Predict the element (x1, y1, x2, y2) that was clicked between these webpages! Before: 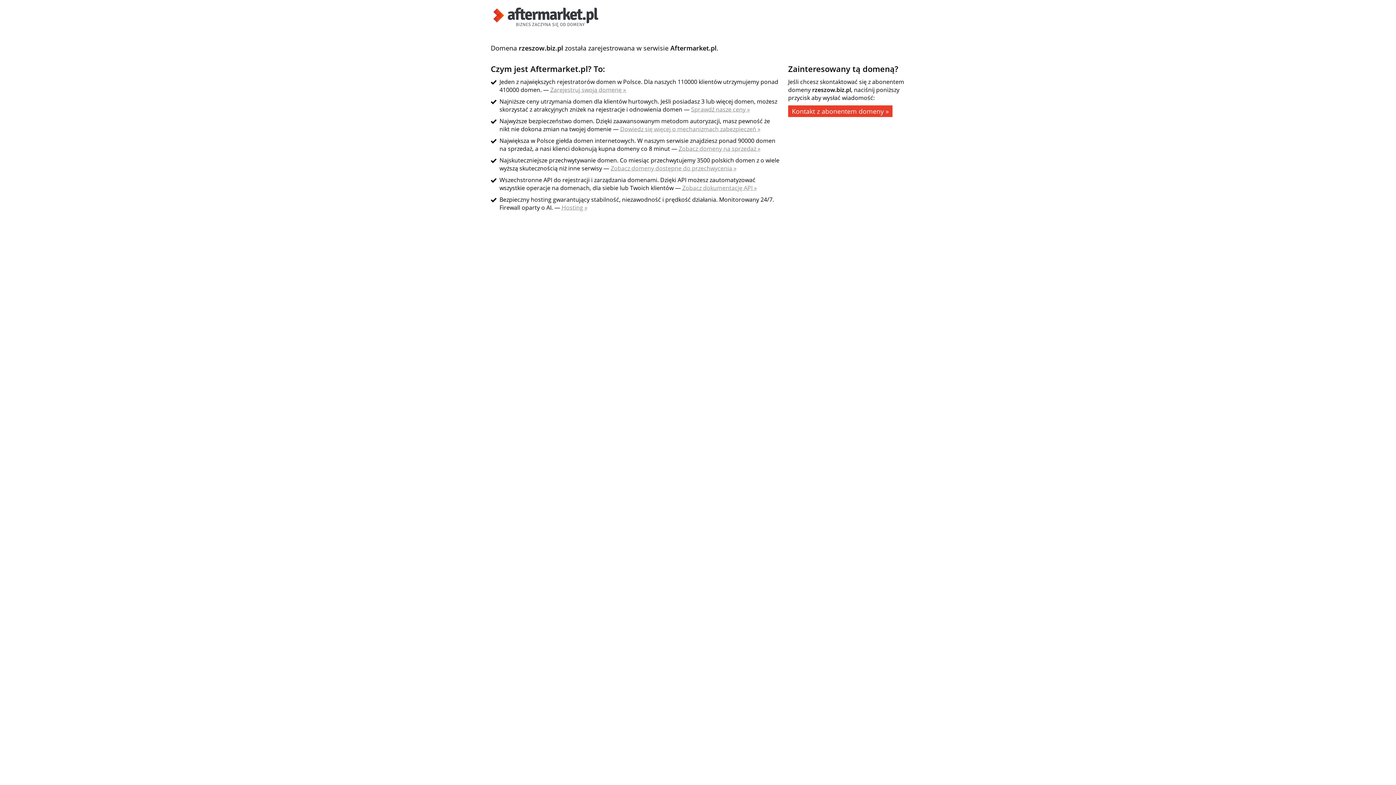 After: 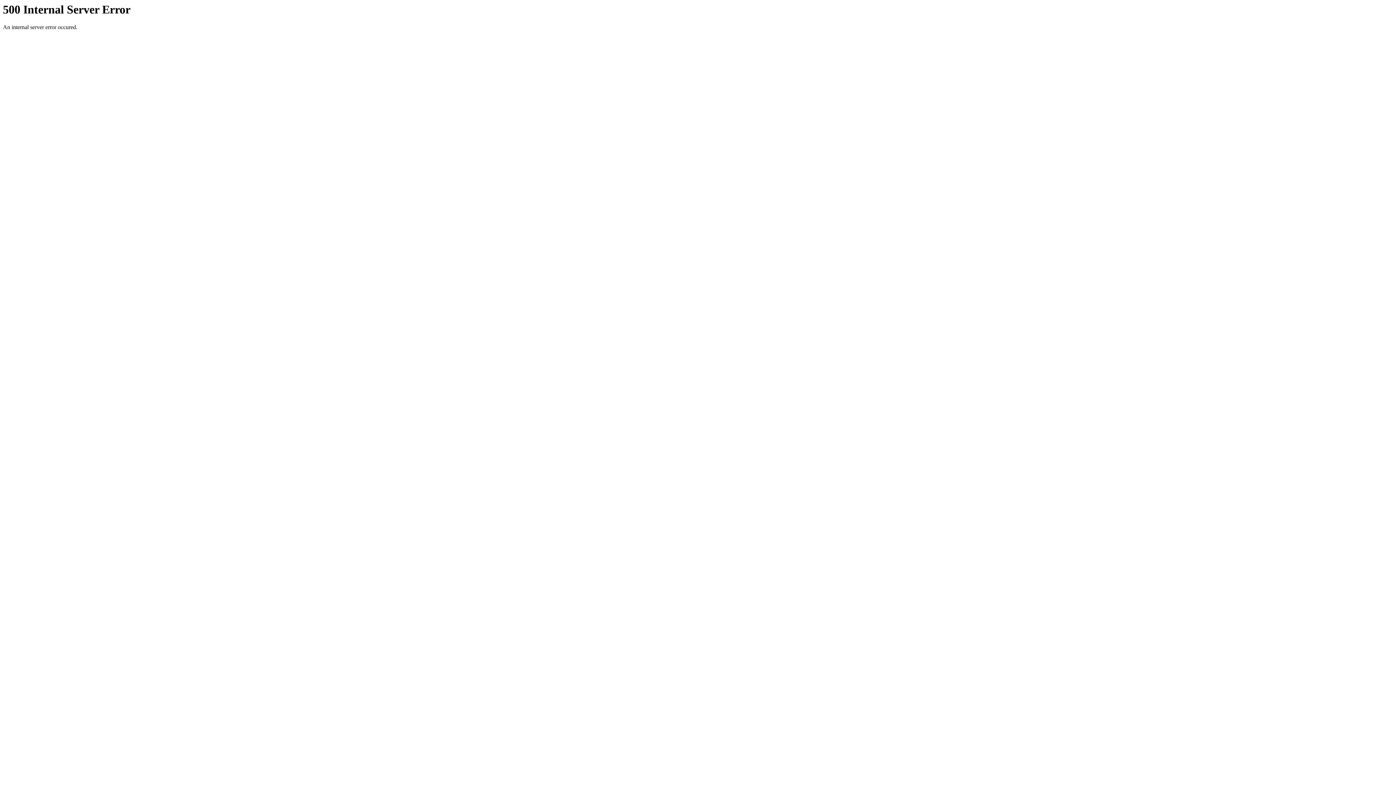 Action: bbox: (682, 184, 757, 192) label: Zobacz dokumentację API »